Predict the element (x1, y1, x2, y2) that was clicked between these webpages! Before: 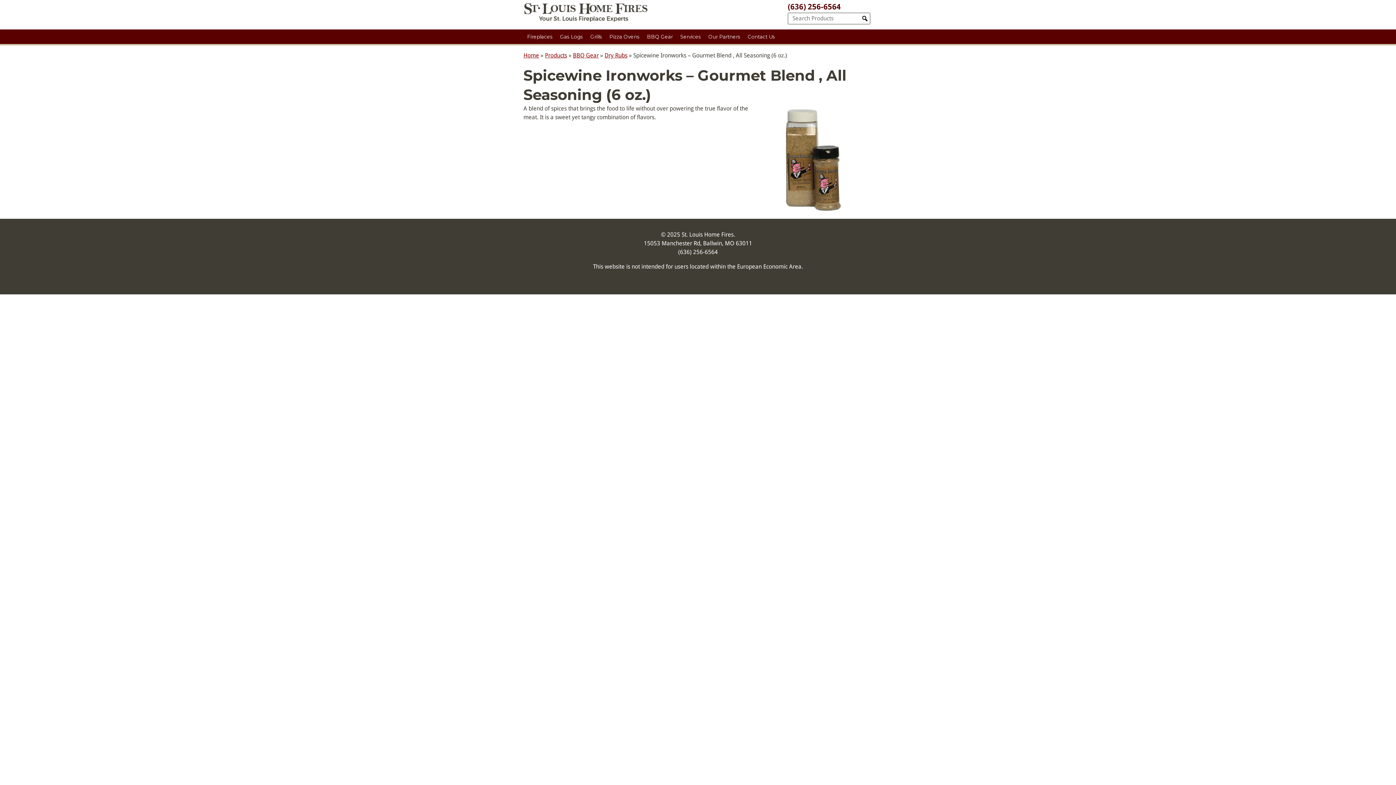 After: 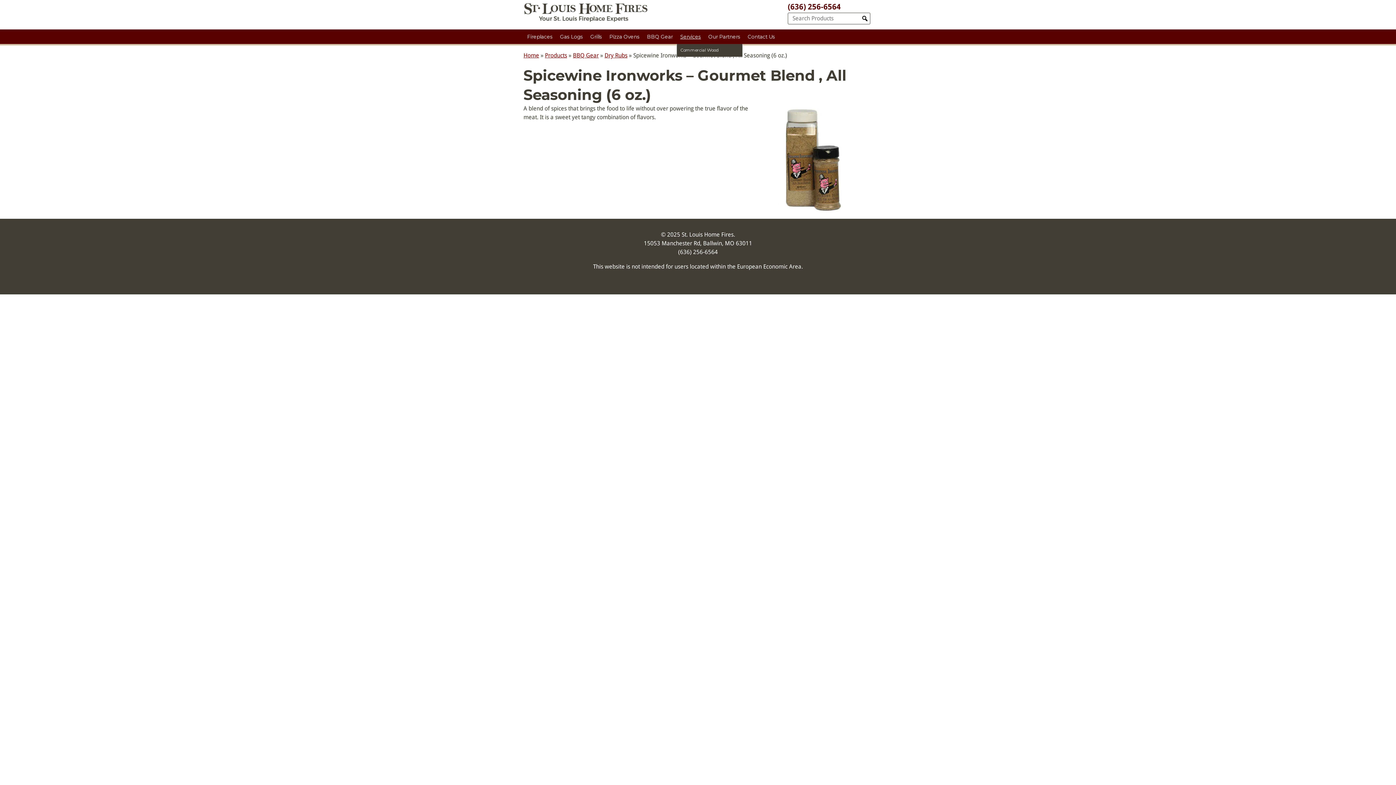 Action: label: Services bbox: (676, 29, 704, 44)